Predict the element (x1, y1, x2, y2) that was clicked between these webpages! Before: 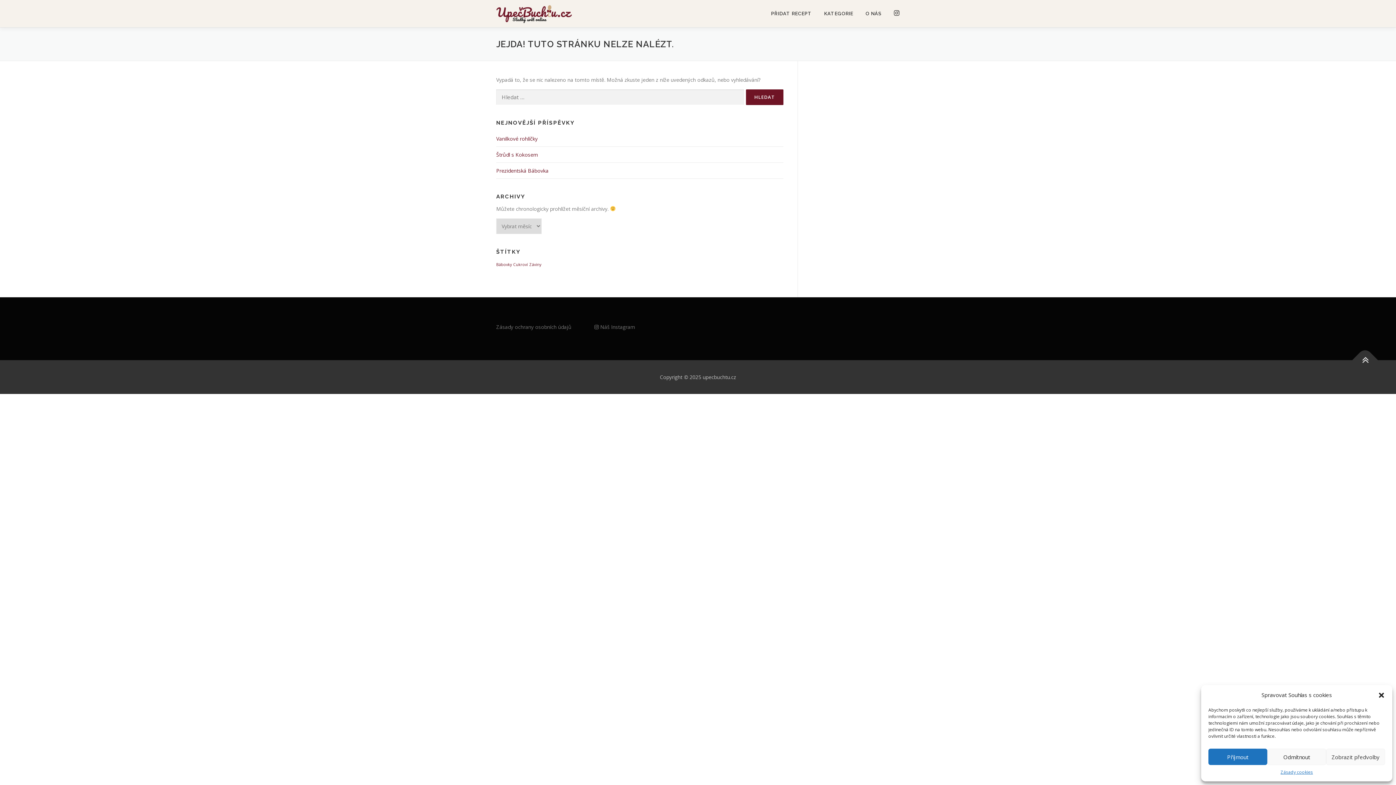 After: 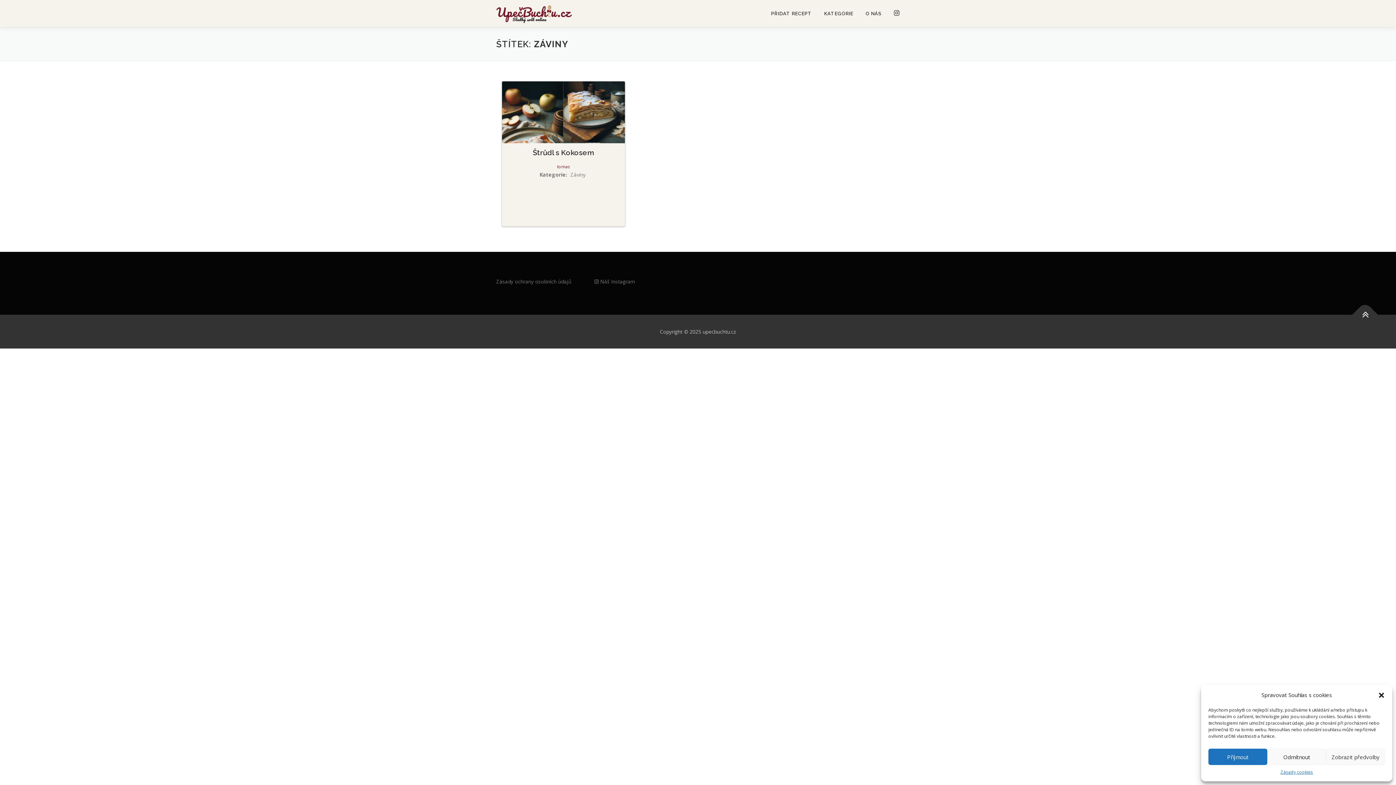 Action: label: Záviny (1 položka) bbox: (529, 262, 541, 267)